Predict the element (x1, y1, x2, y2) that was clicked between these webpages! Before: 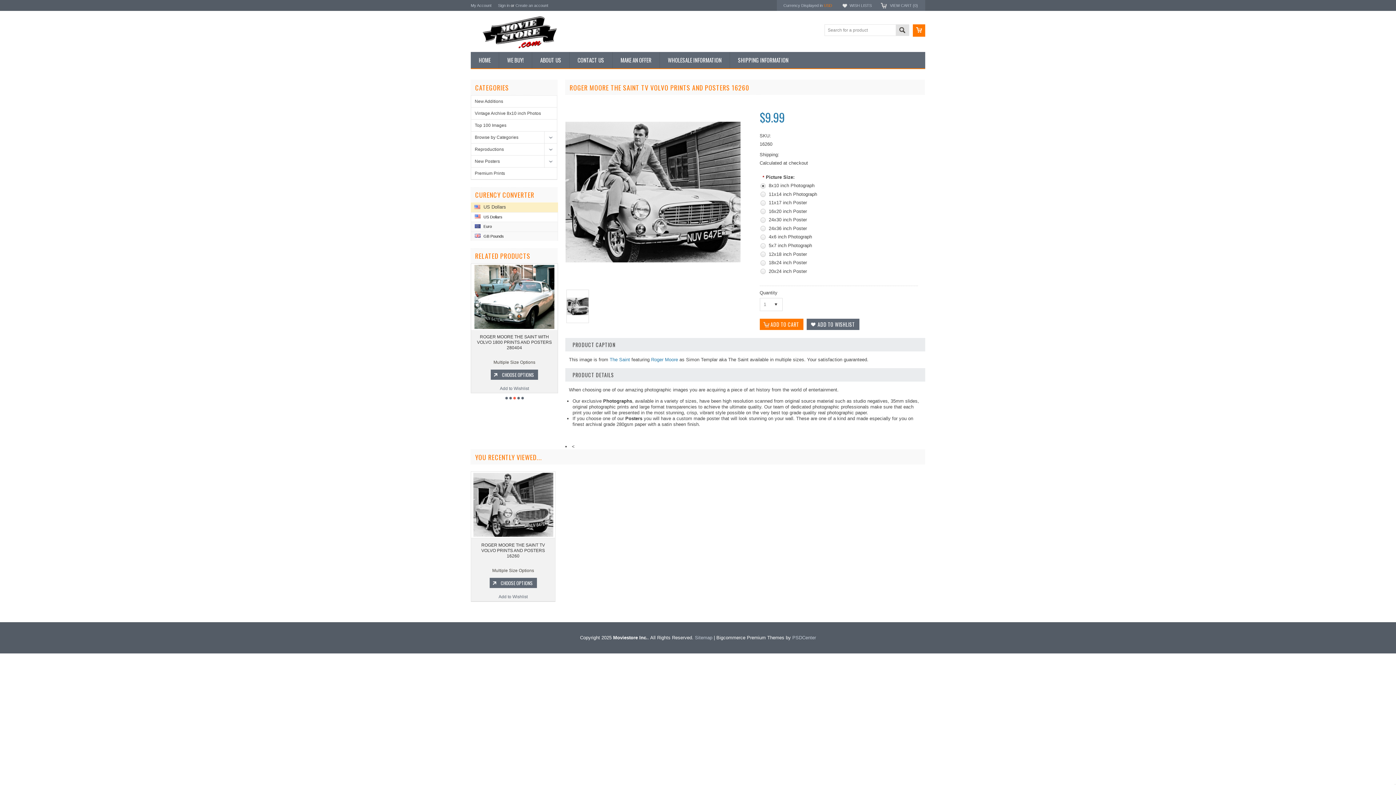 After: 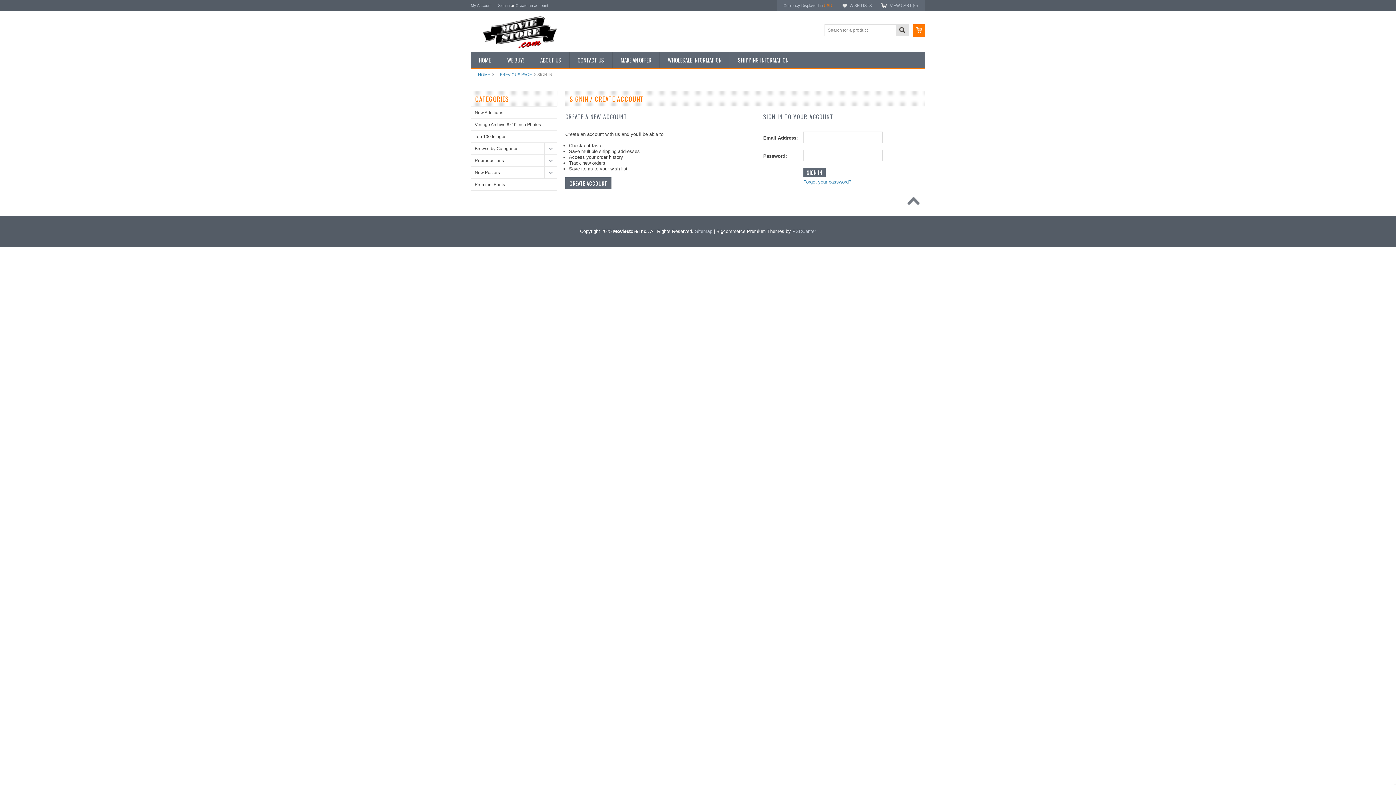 Action: label: Sign in bbox: (498, 0, 509, 10)